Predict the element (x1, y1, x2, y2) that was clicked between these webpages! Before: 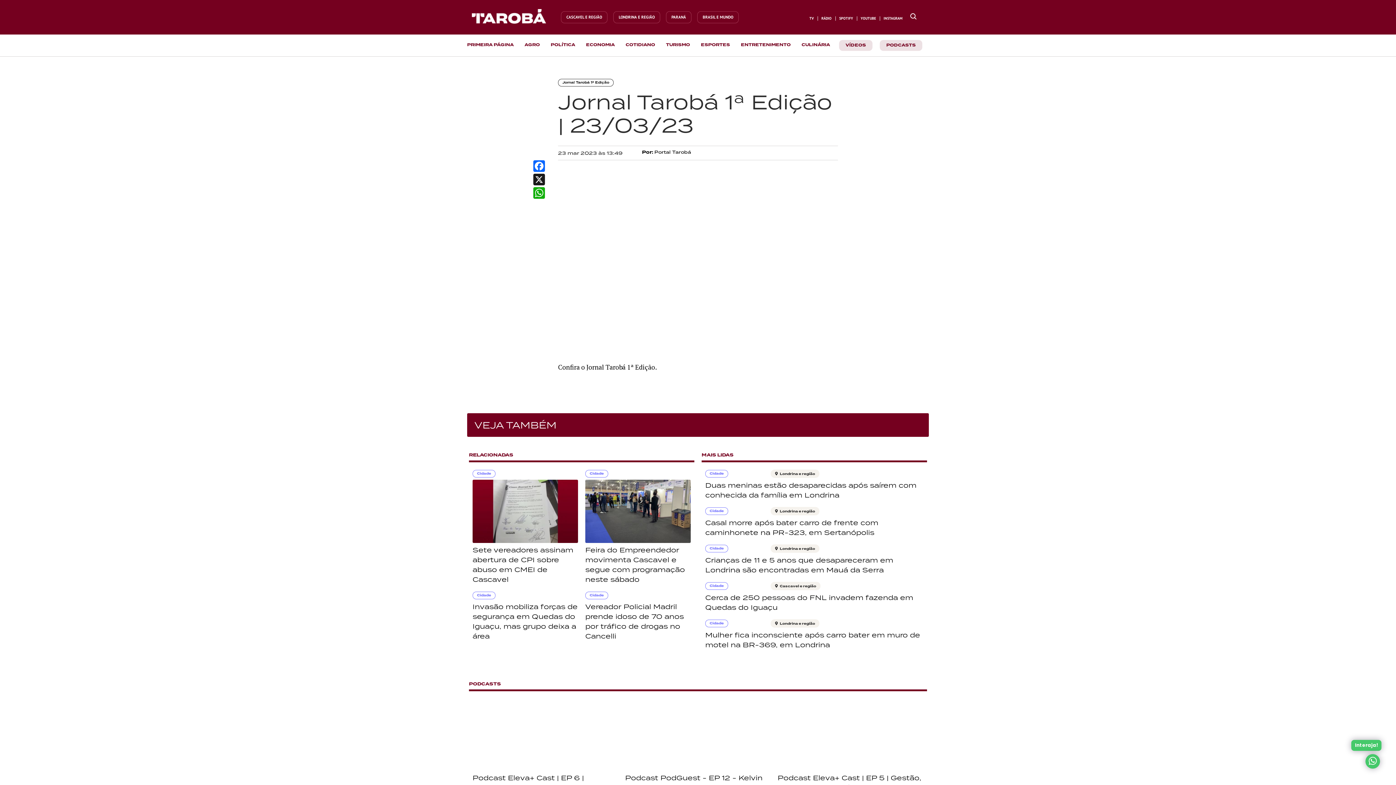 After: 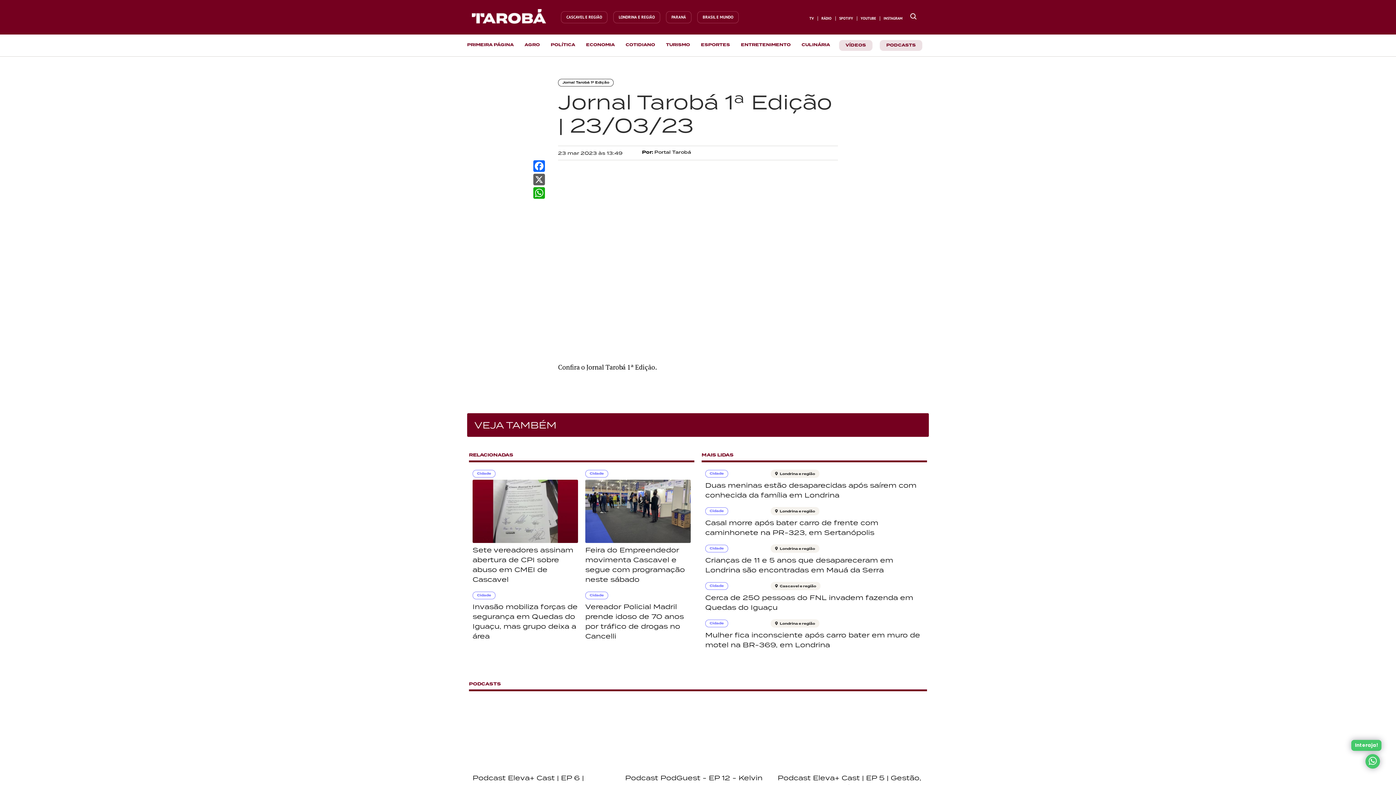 Action: label: X bbox: (532, 173, 545, 185)